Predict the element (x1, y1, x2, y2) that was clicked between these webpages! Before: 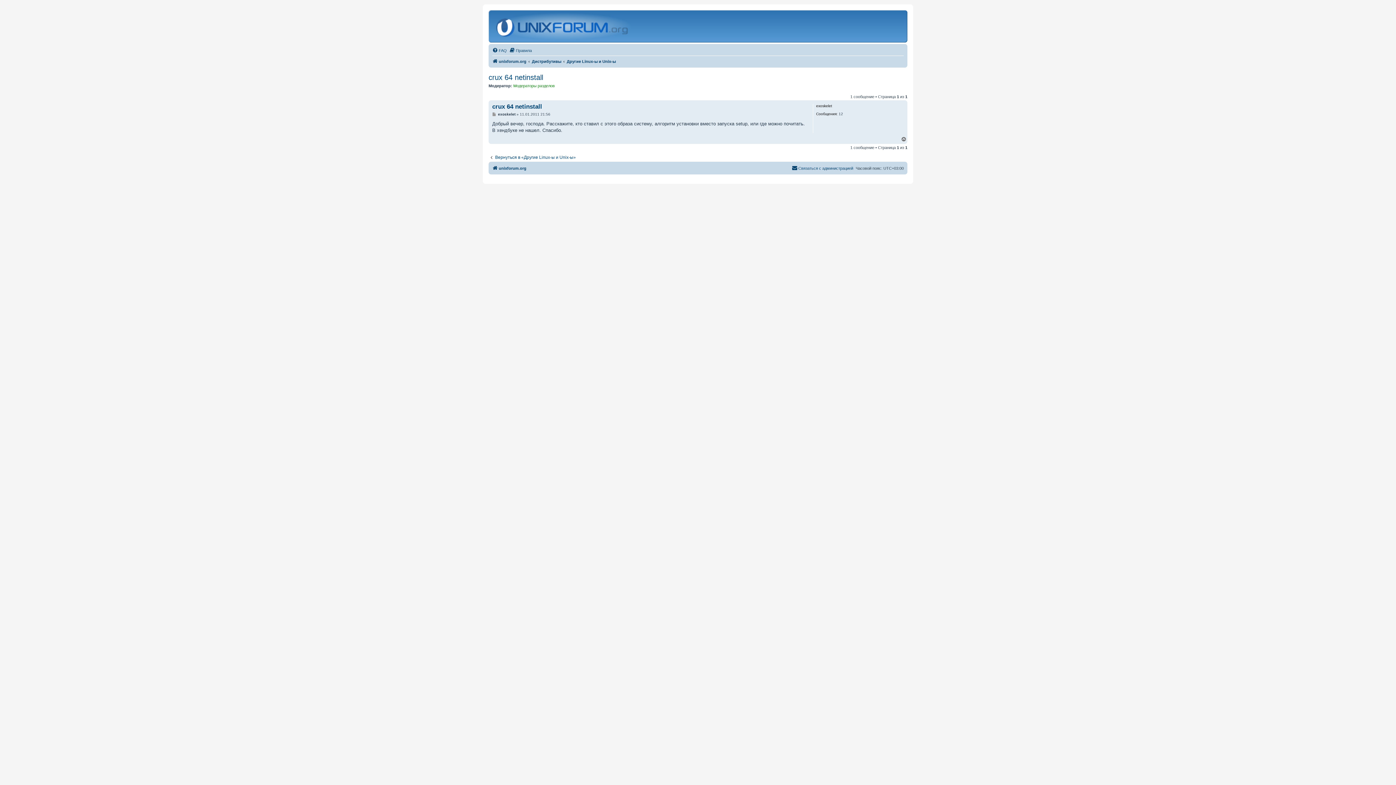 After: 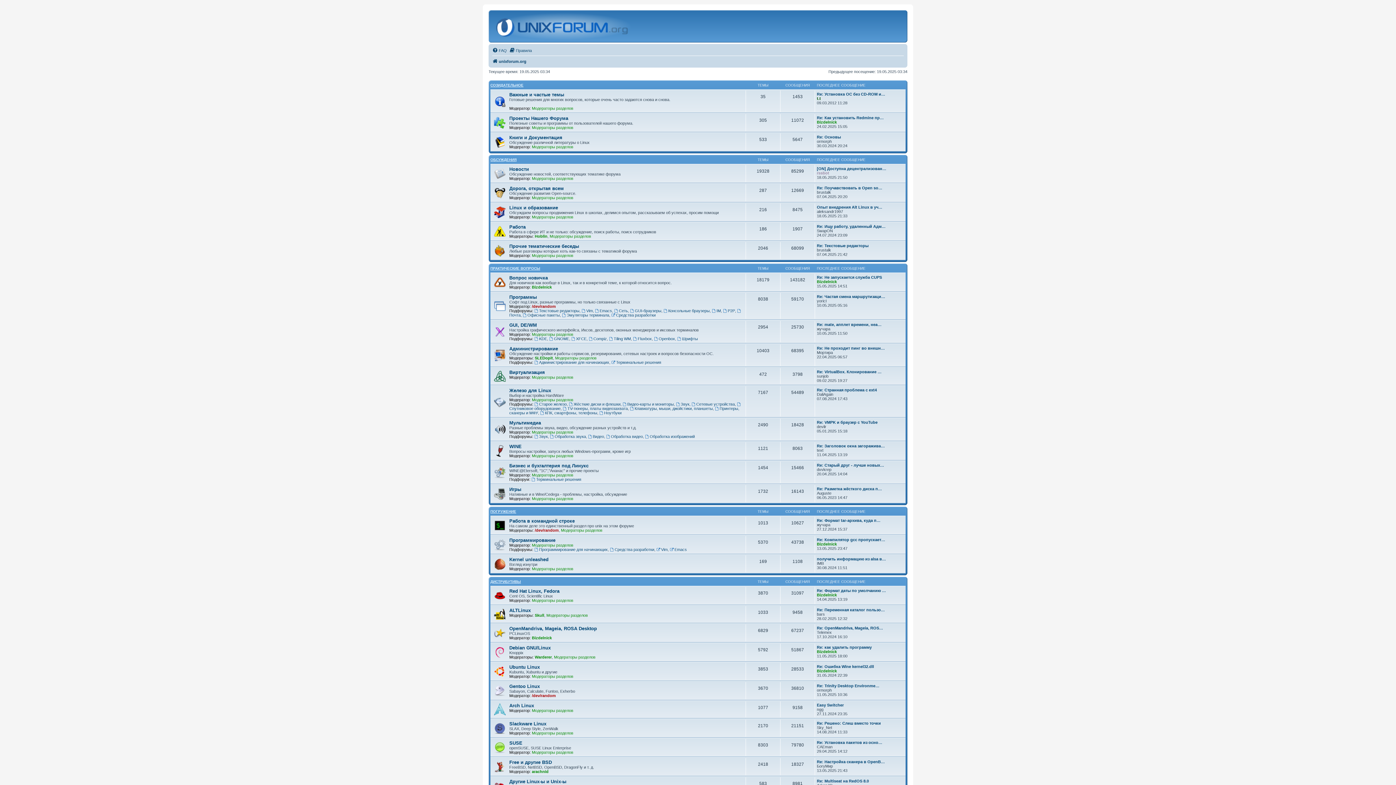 Action: bbox: (492, 57, 526, 65) label: unixforum.org